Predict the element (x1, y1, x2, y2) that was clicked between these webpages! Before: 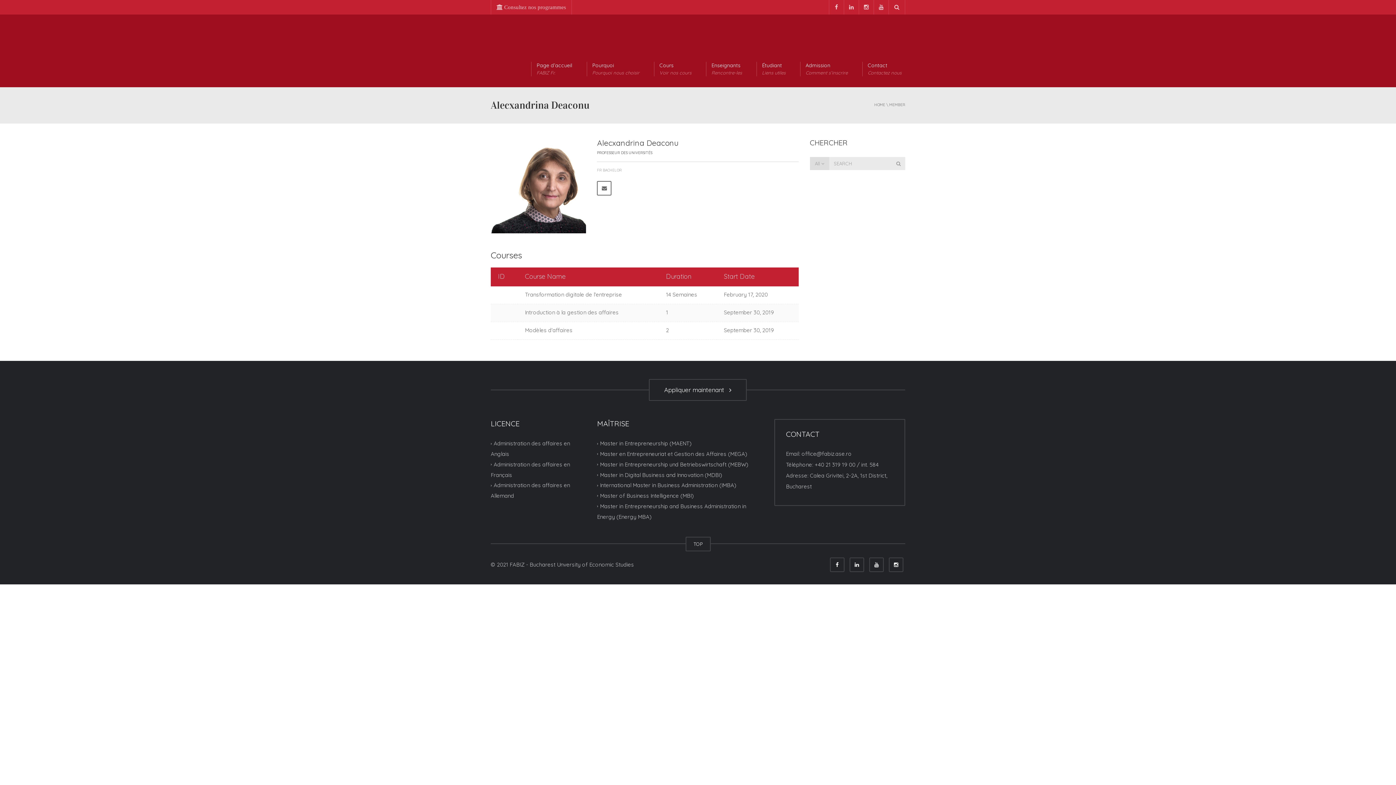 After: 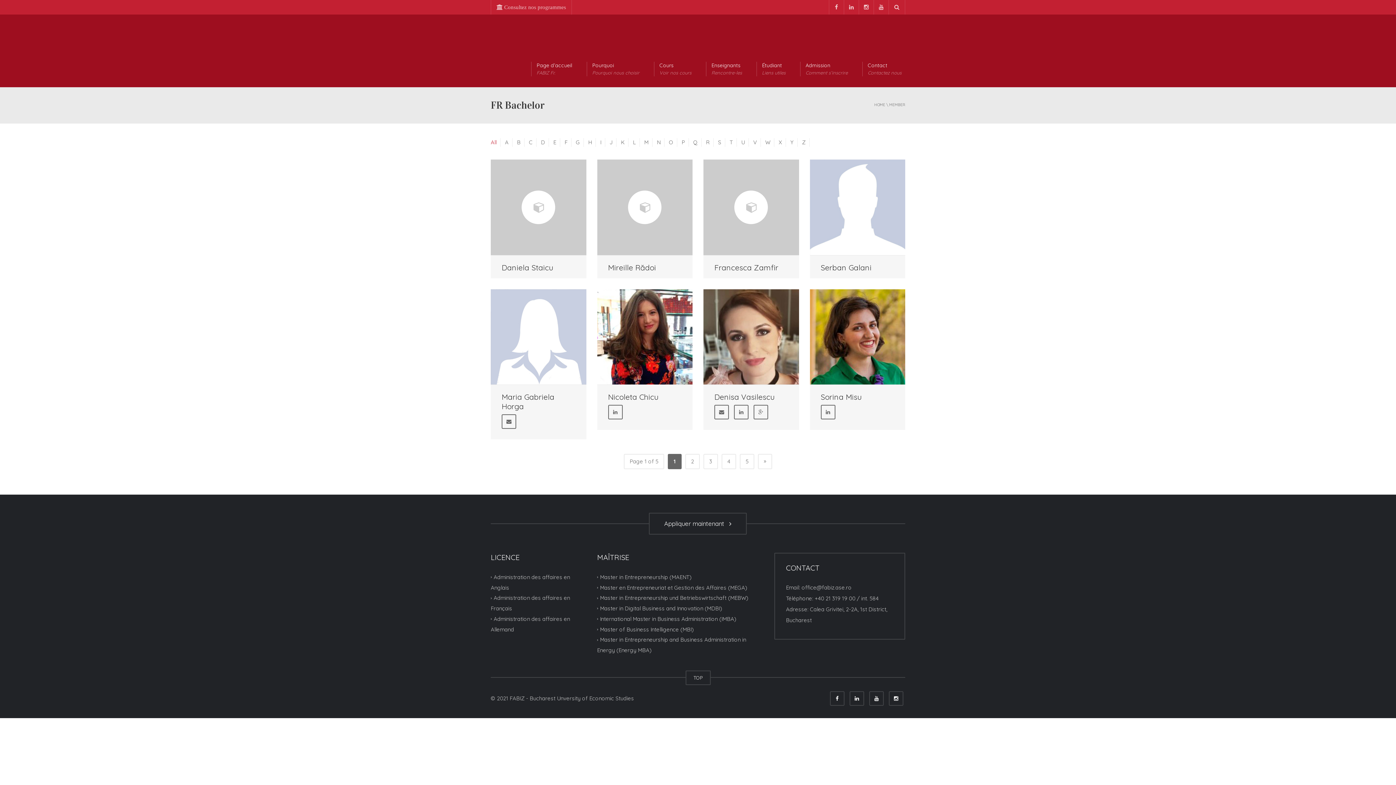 Action: bbox: (597, 167, 799, 173) label: FR BACHELOR